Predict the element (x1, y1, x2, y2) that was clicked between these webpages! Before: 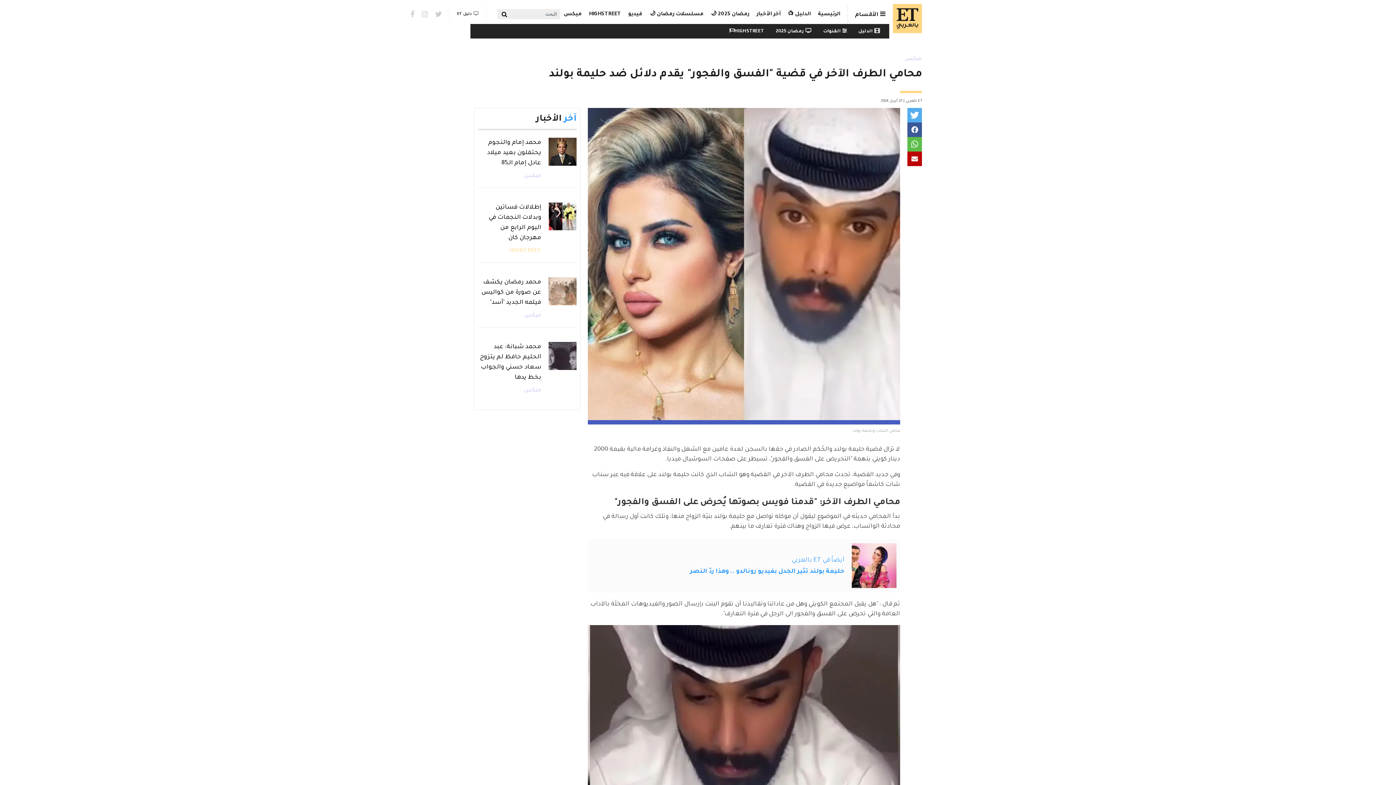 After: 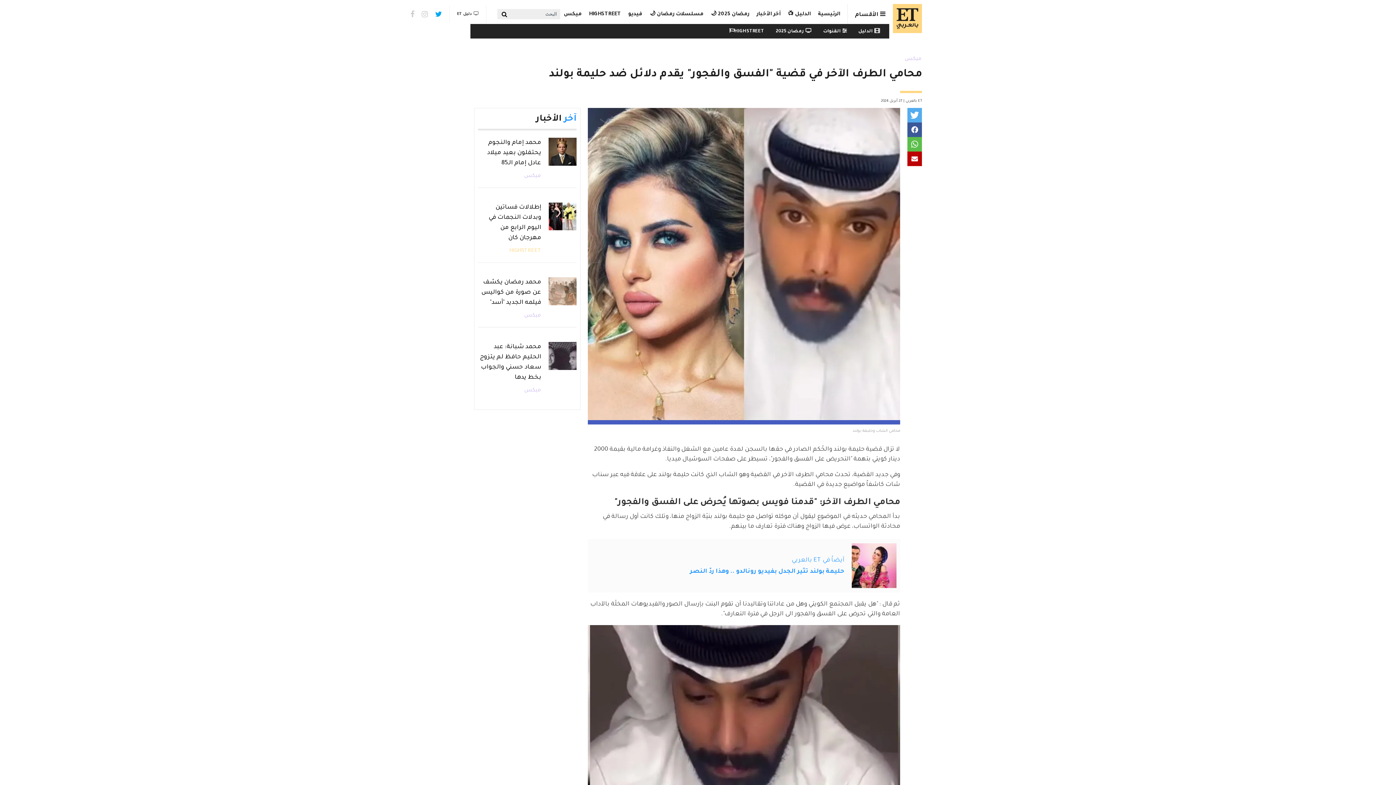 Action: bbox: (431, 5, 445, 22) label: Twitter